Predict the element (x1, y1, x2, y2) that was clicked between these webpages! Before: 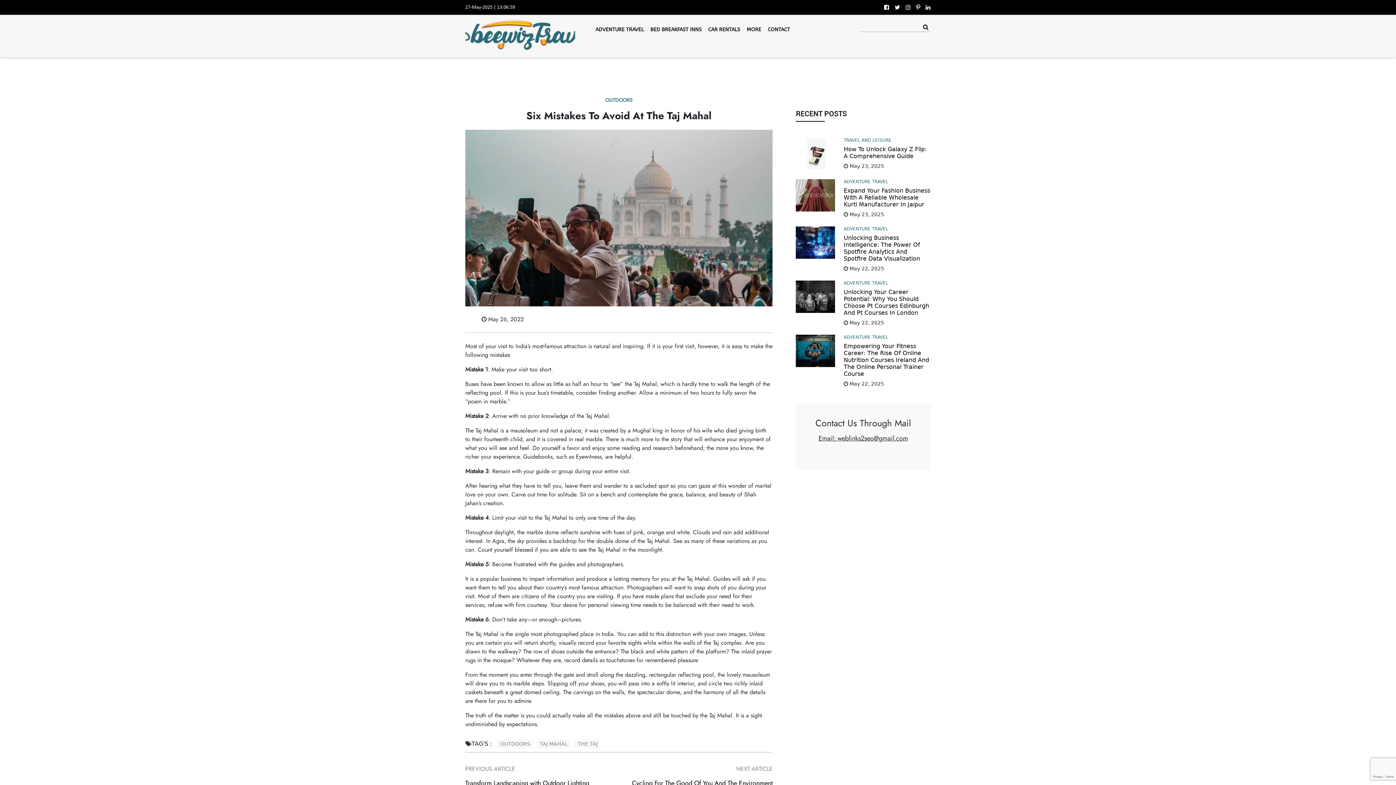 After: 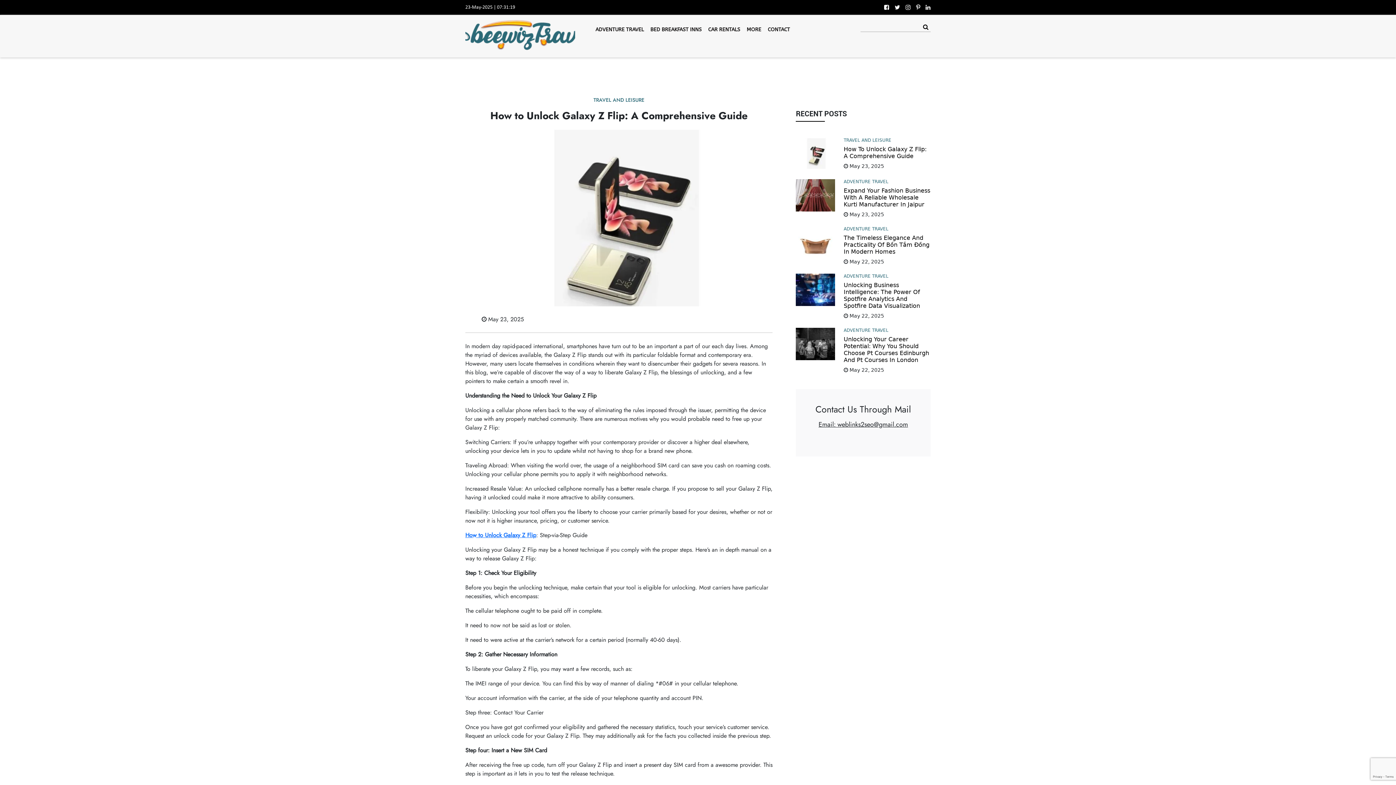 Action: bbox: (796, 150, 835, 157)